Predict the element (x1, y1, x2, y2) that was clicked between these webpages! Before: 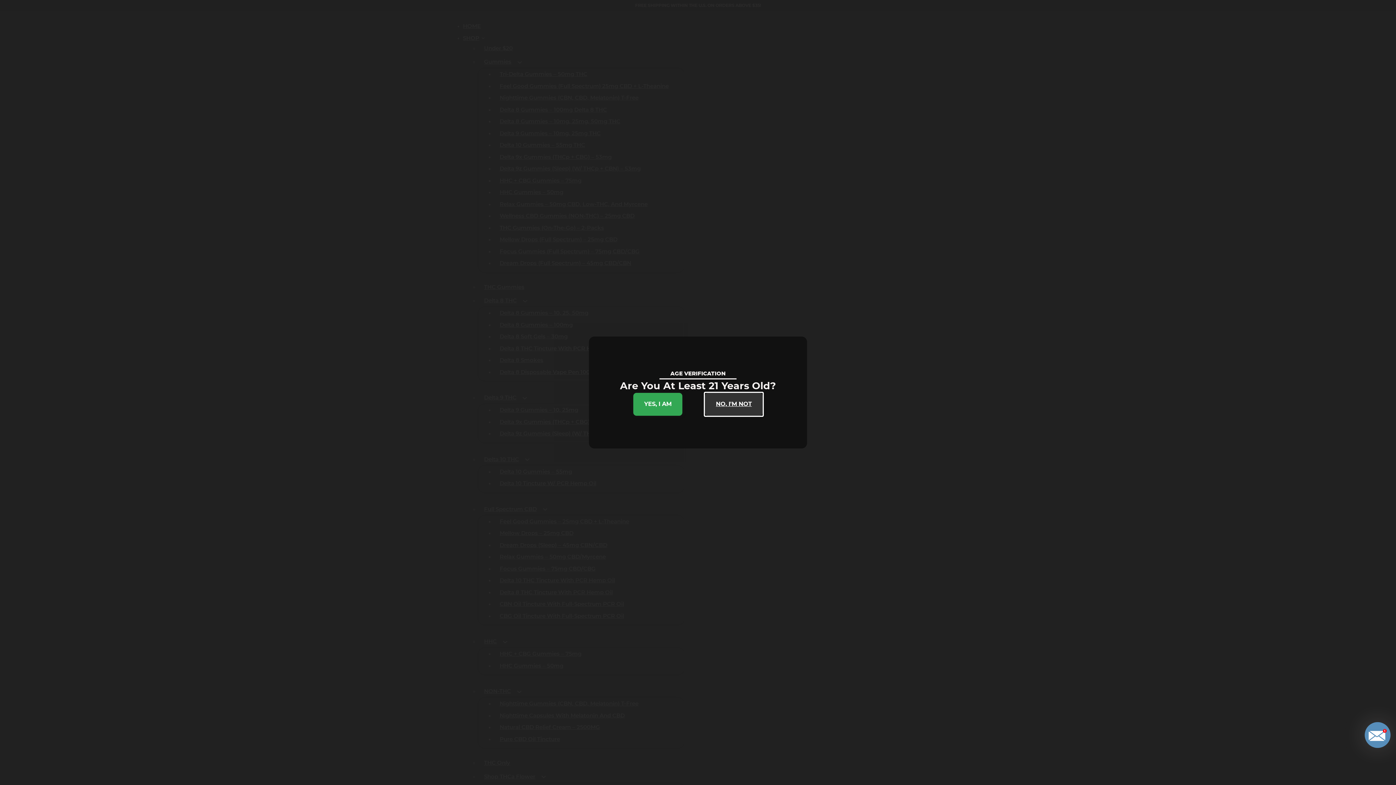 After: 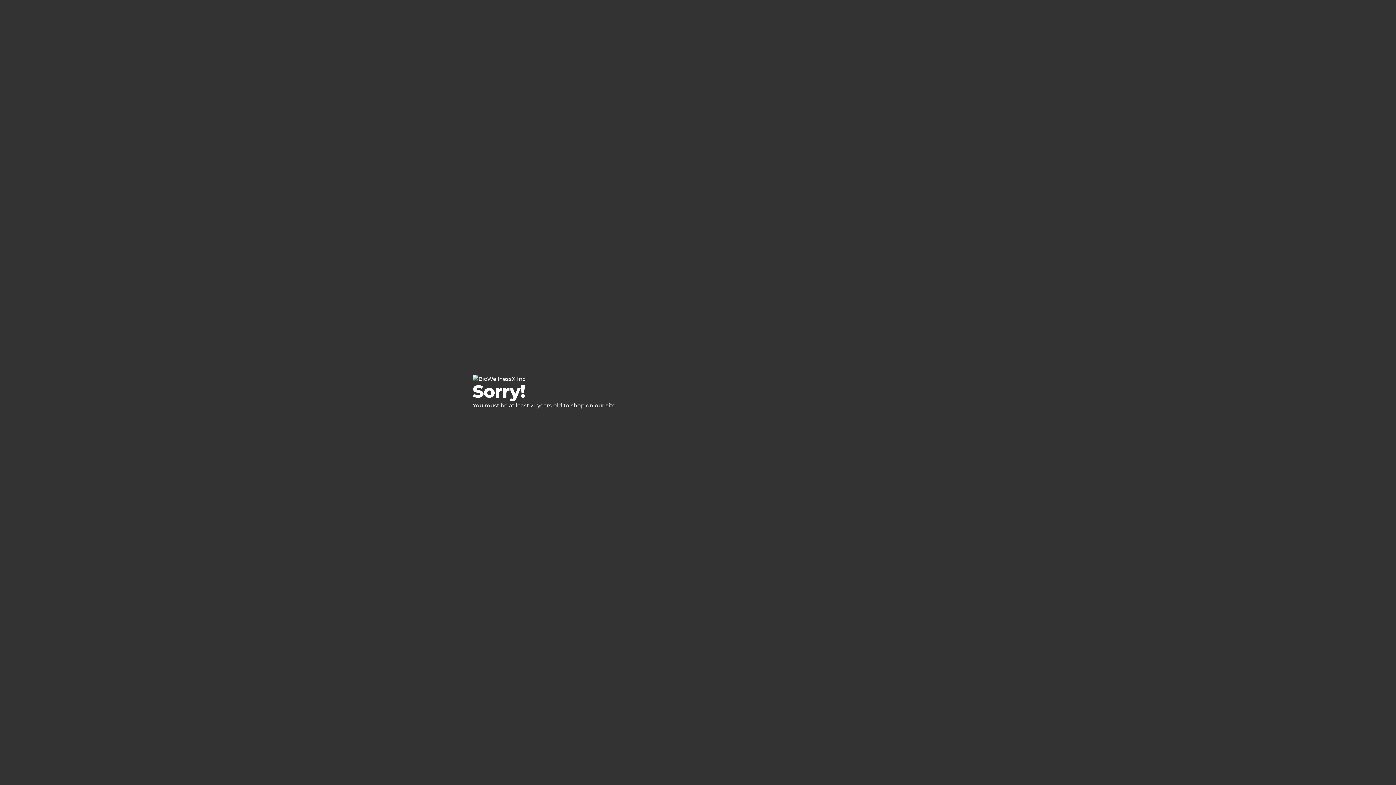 Action: bbox: (705, 393, 762, 416) label: NO, I'M NOT